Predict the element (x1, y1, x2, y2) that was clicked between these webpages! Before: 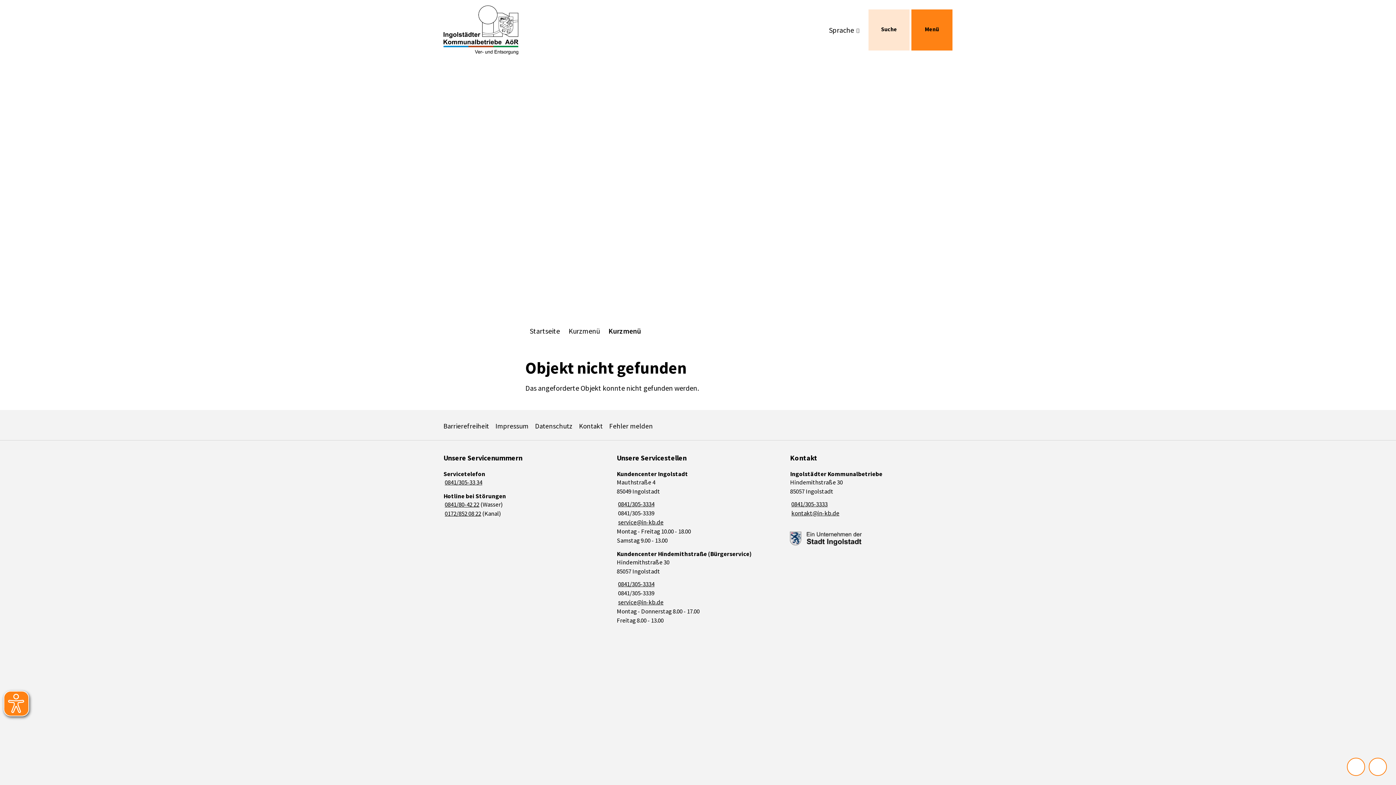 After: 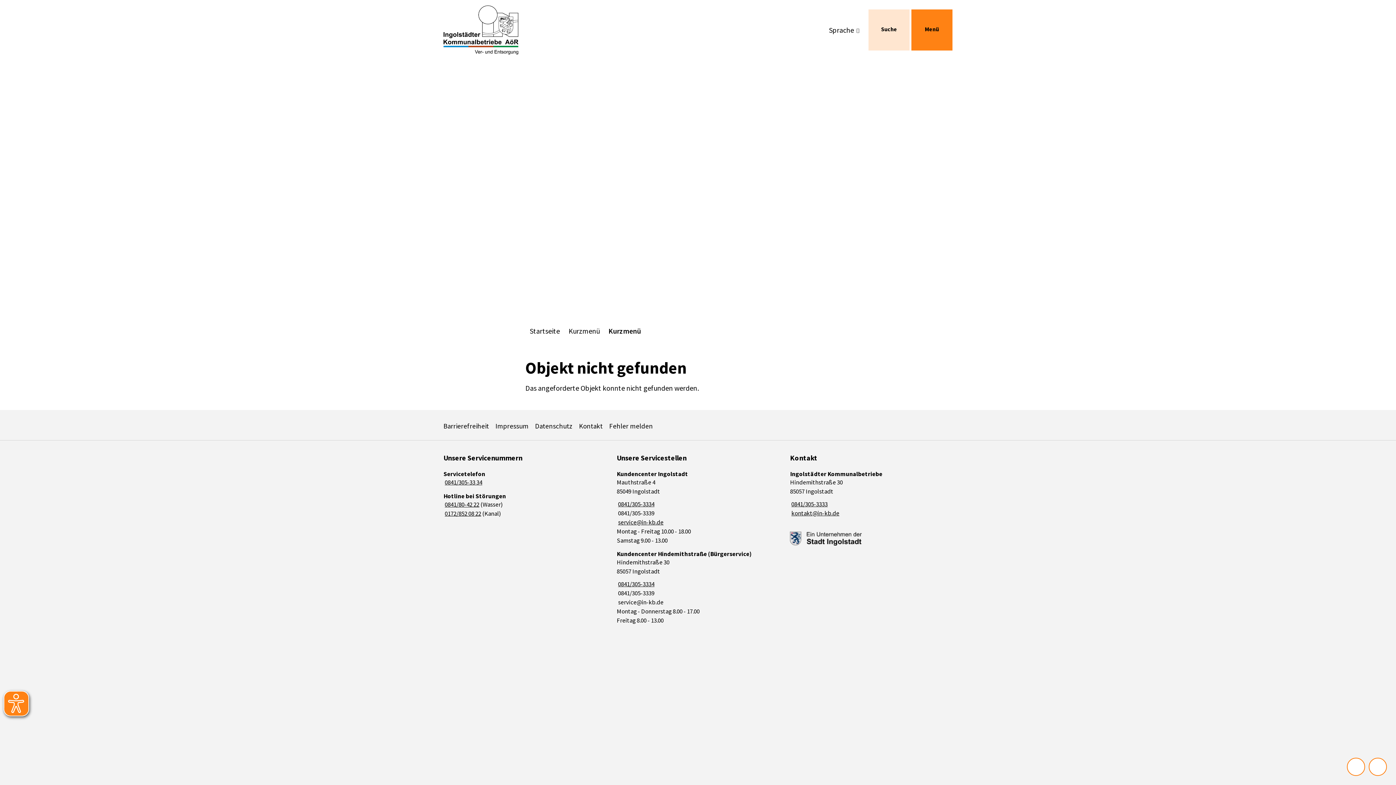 Action: label: E-Mail:
service@in-kb.de bbox: (616, 598, 663, 606)